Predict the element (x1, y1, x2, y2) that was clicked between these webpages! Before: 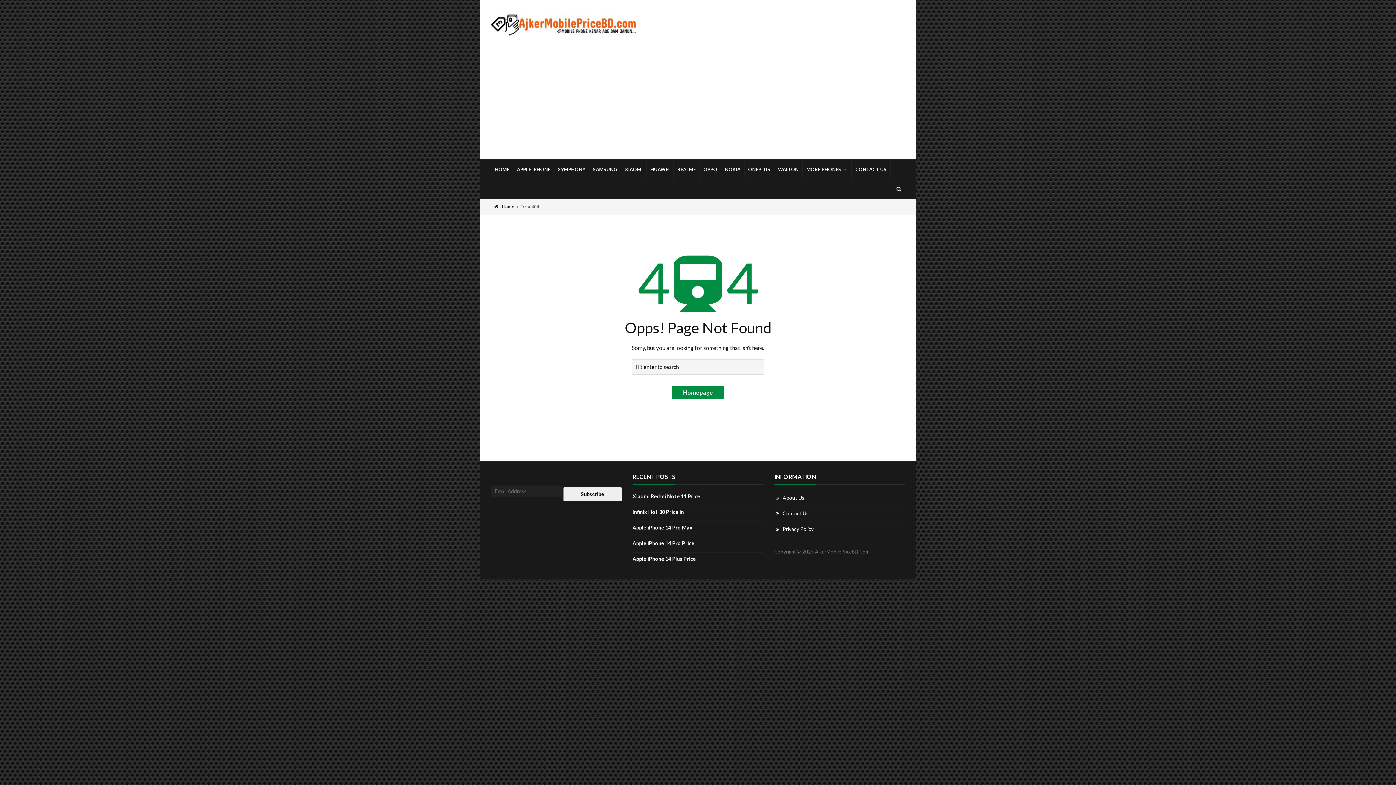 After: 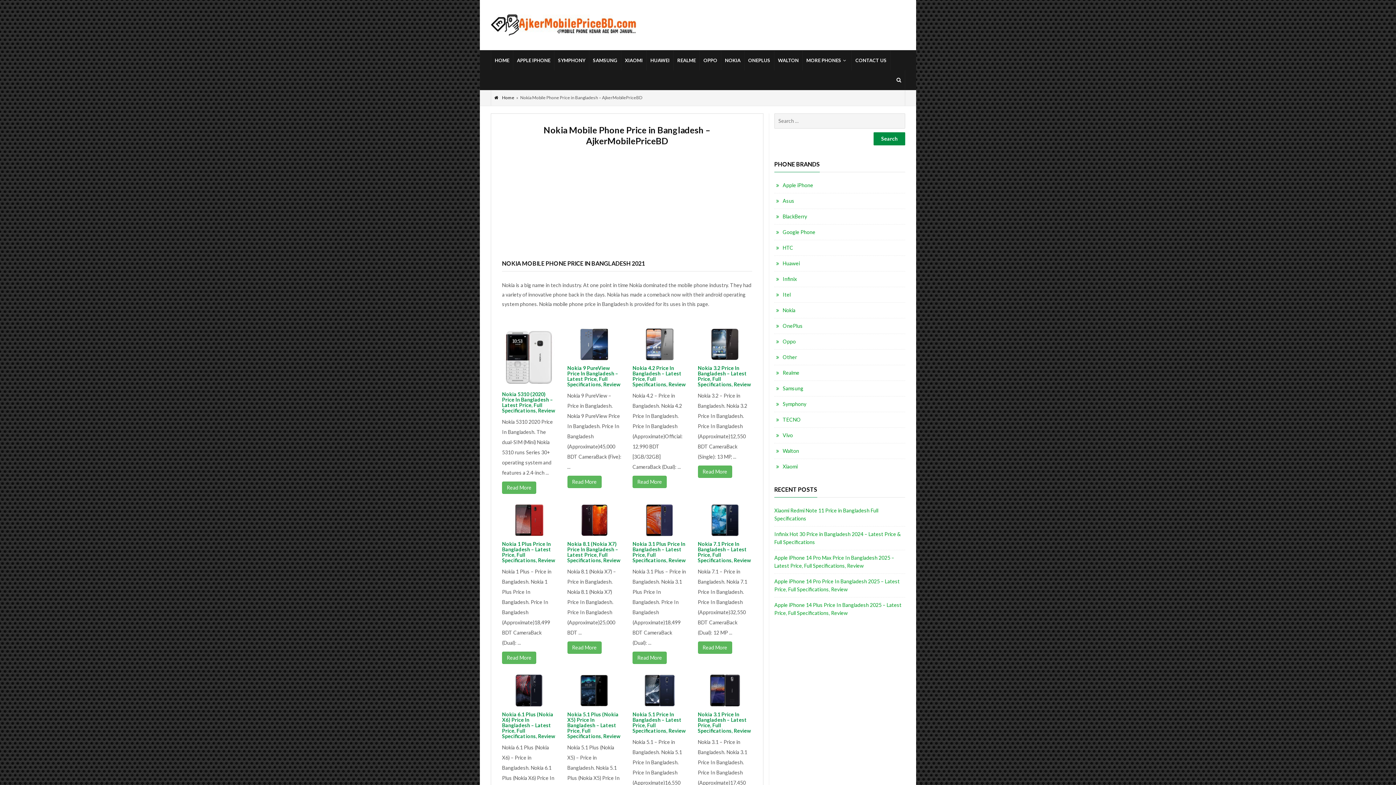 Action: label: NOKIA bbox: (721, 159, 744, 179)